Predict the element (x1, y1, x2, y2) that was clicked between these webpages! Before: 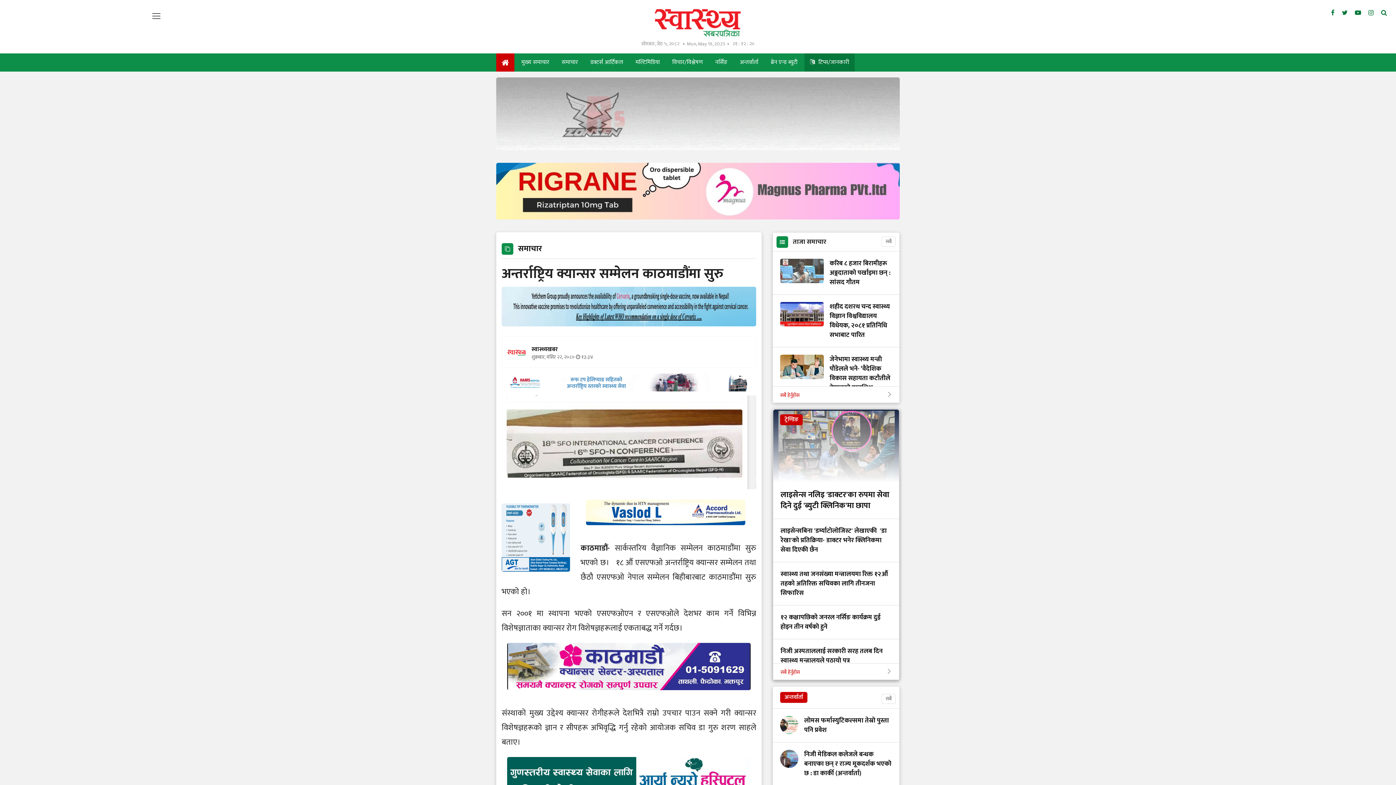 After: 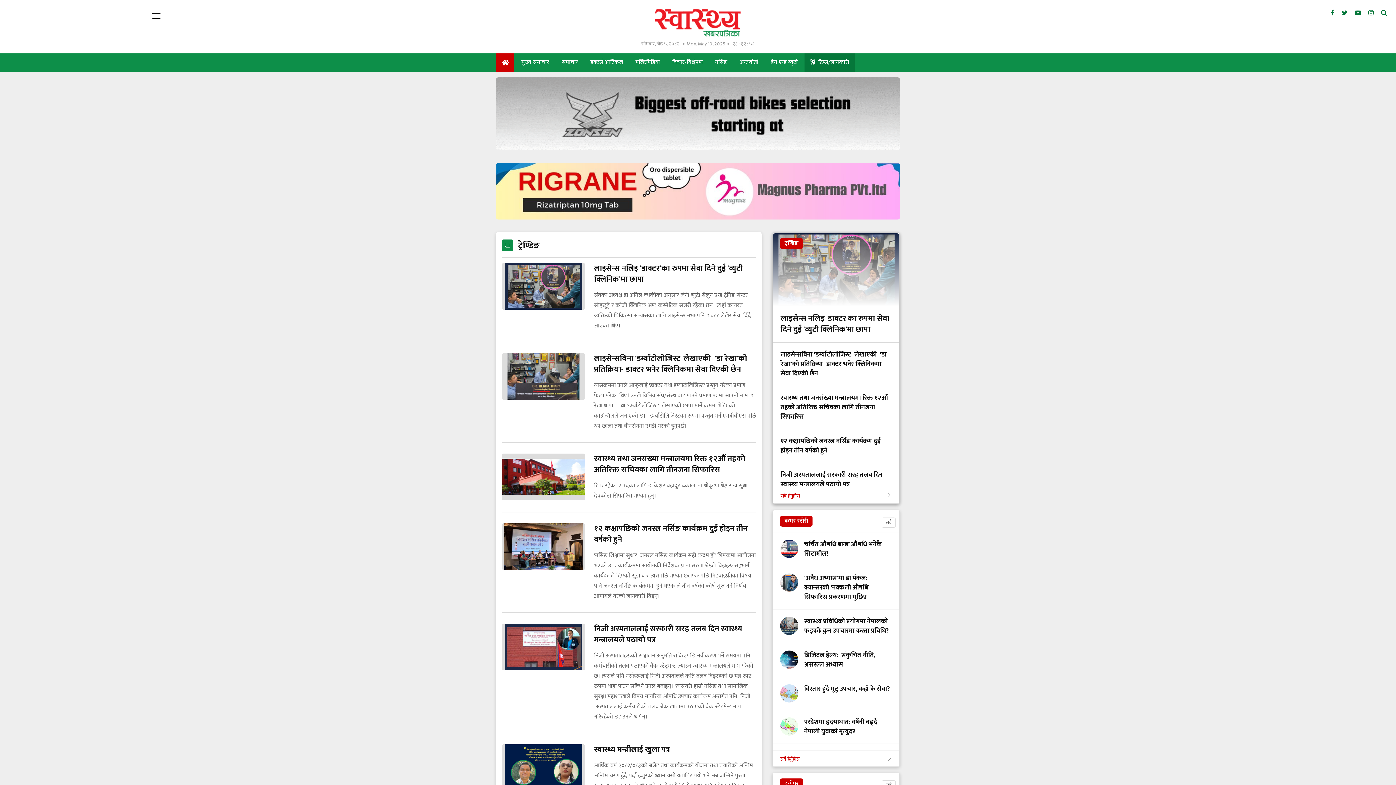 Action: label: सबै हेर्नुहोस bbox: (780, 668, 892, 676)